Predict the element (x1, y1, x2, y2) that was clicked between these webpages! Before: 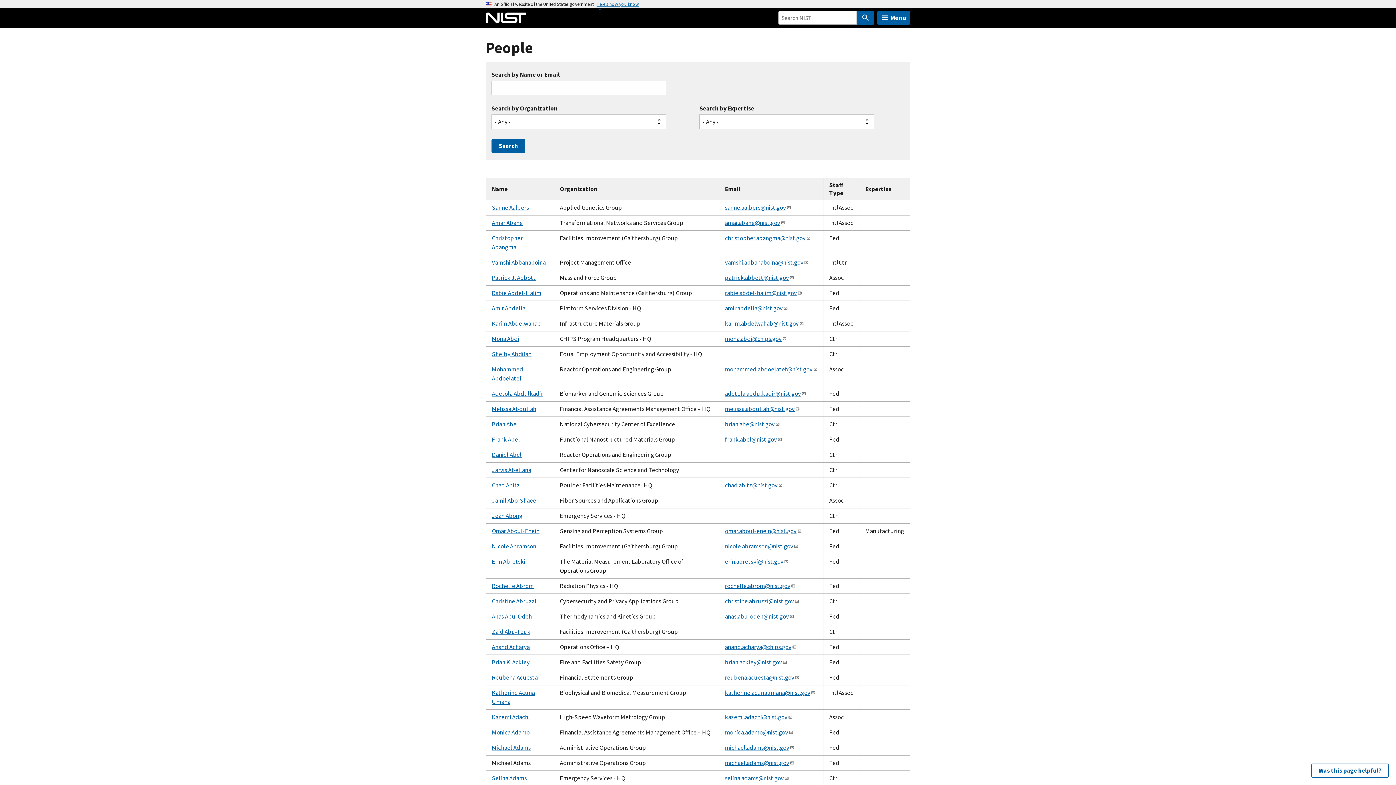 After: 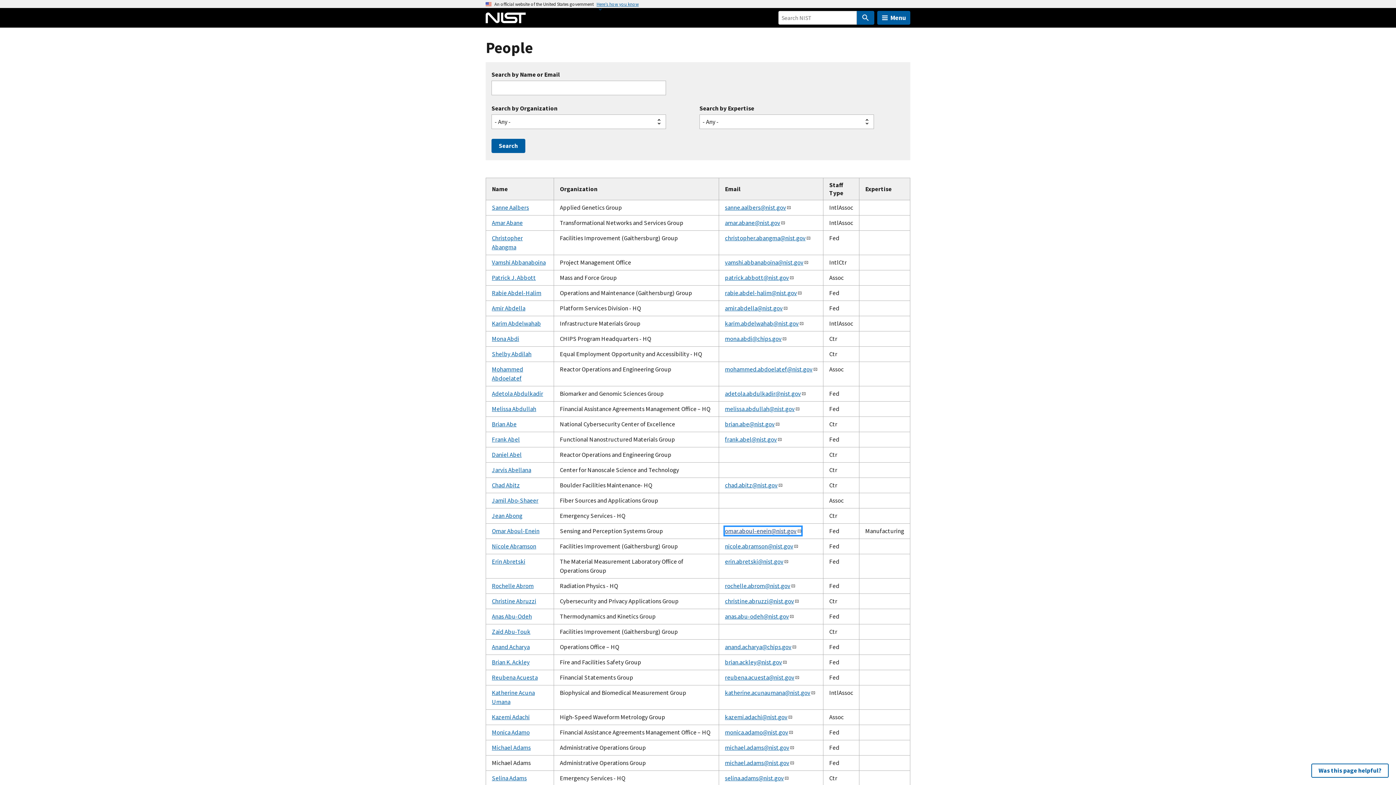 Action: label: omar.aboul-enein@nist.gov bbox: (725, 527, 801, 535)